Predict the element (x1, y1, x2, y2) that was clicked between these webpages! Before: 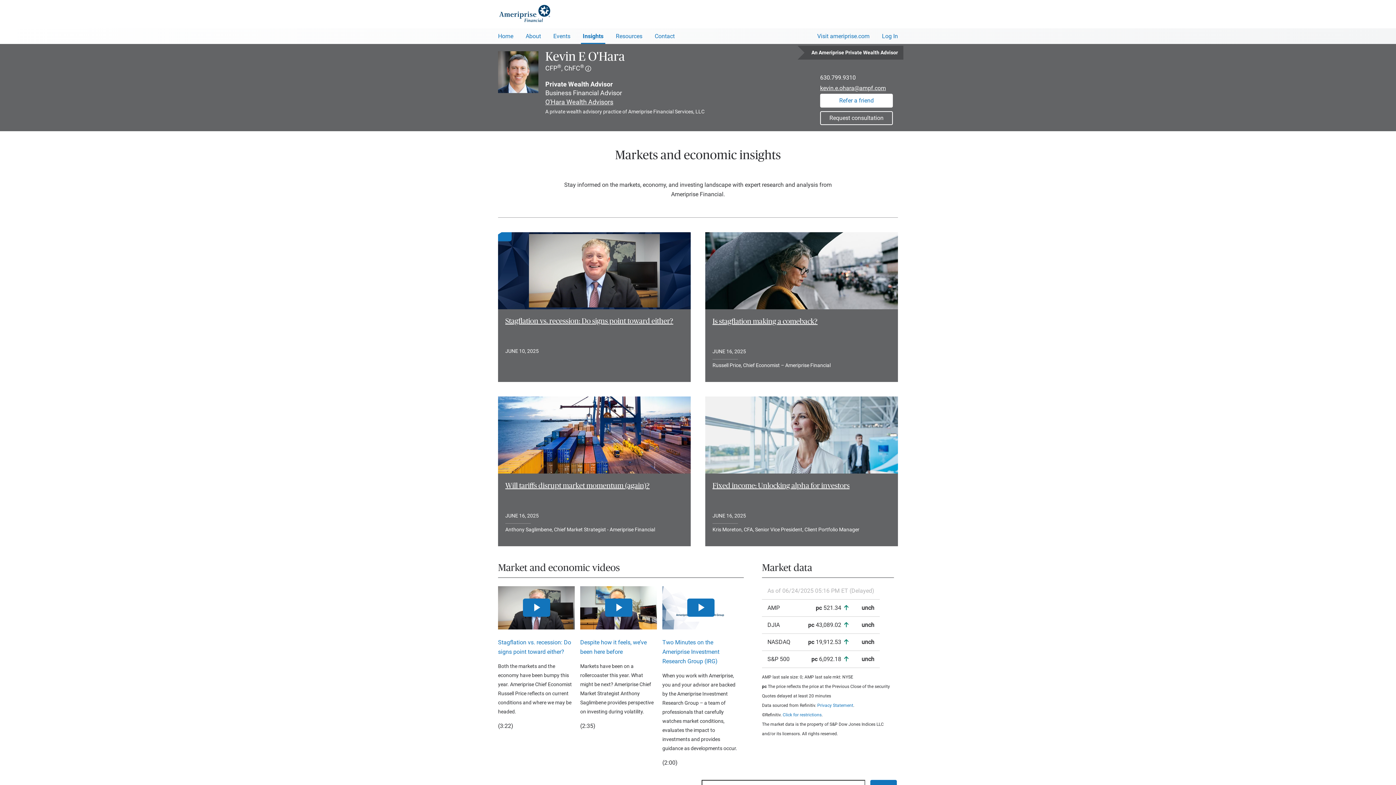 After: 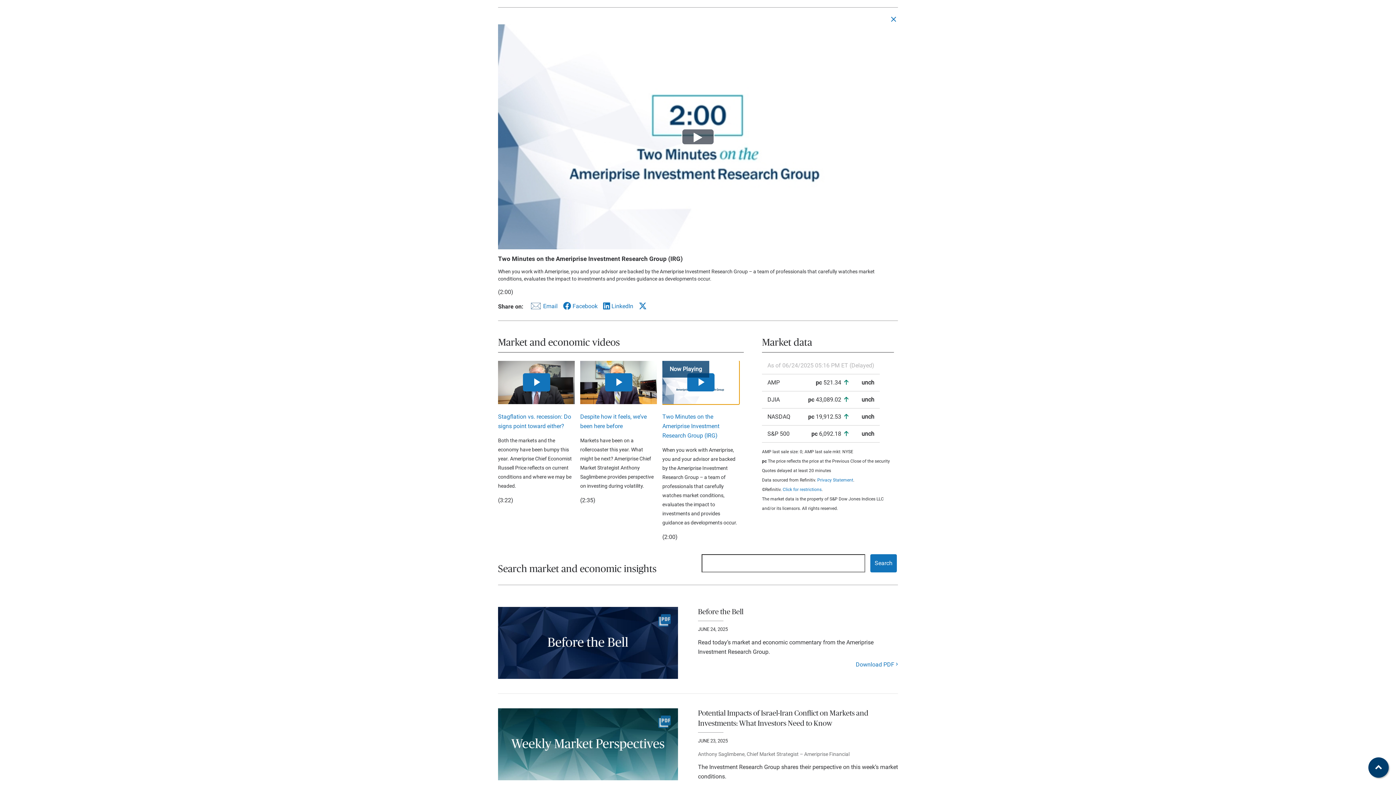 Action: label:   bbox: (662, 586, 739, 629)